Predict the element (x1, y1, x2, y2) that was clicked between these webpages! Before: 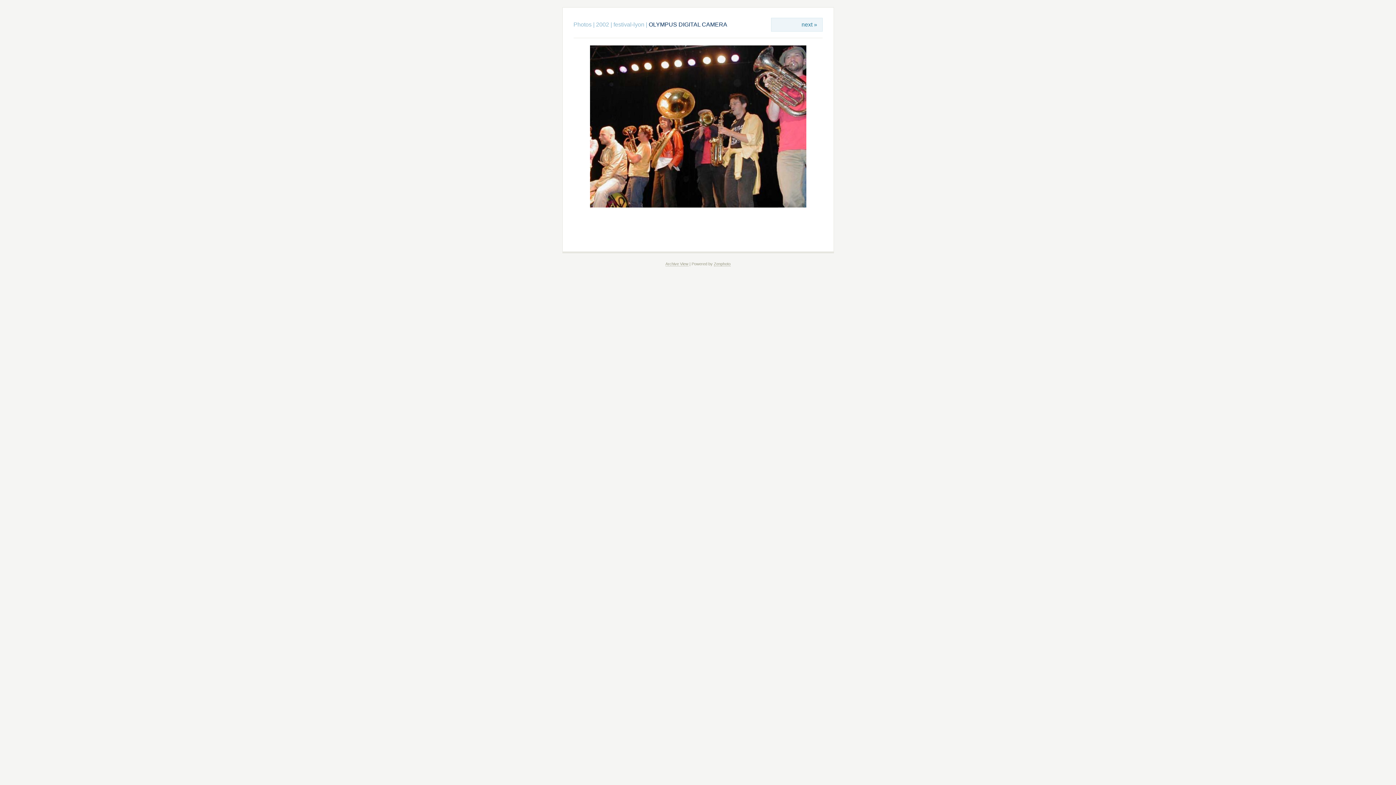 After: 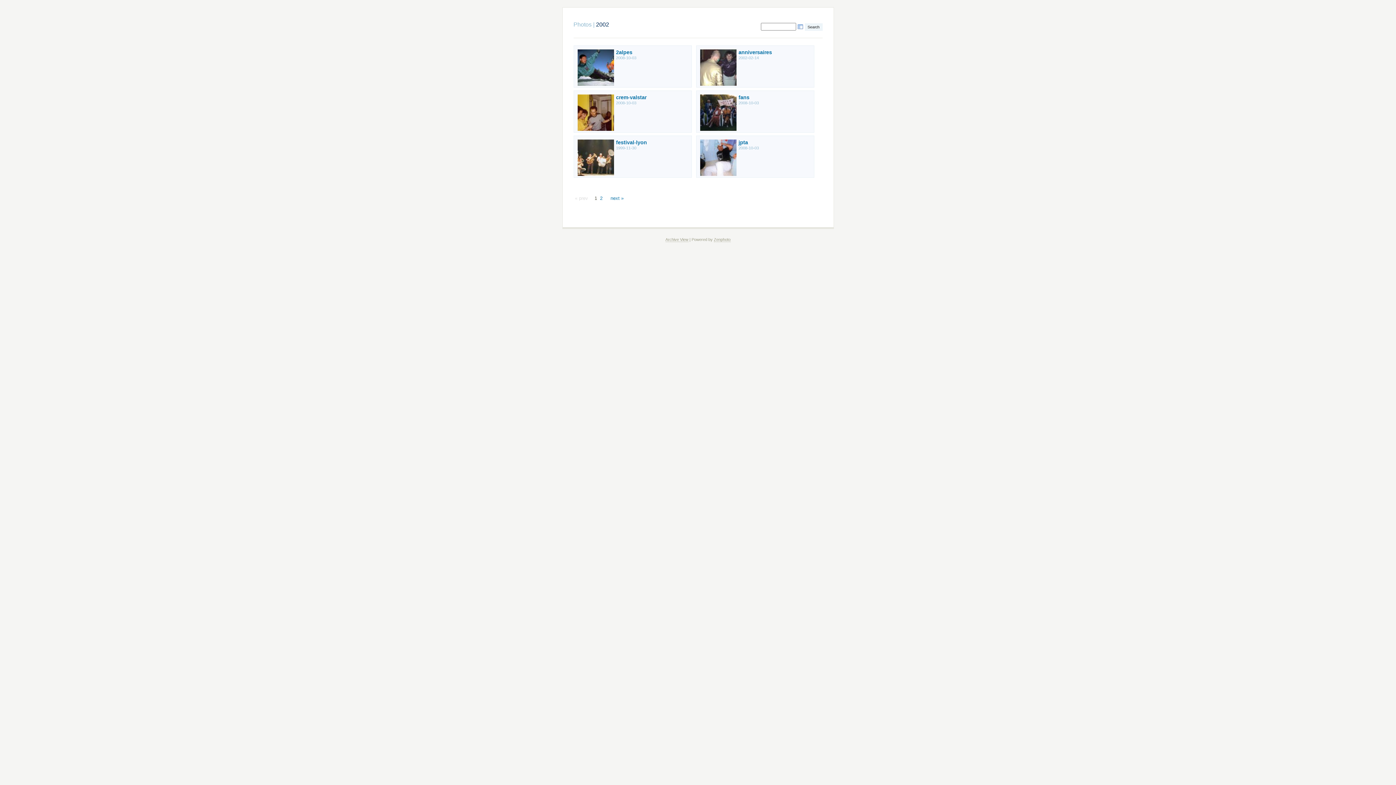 Action: bbox: (596, 21, 609, 27) label: 2002